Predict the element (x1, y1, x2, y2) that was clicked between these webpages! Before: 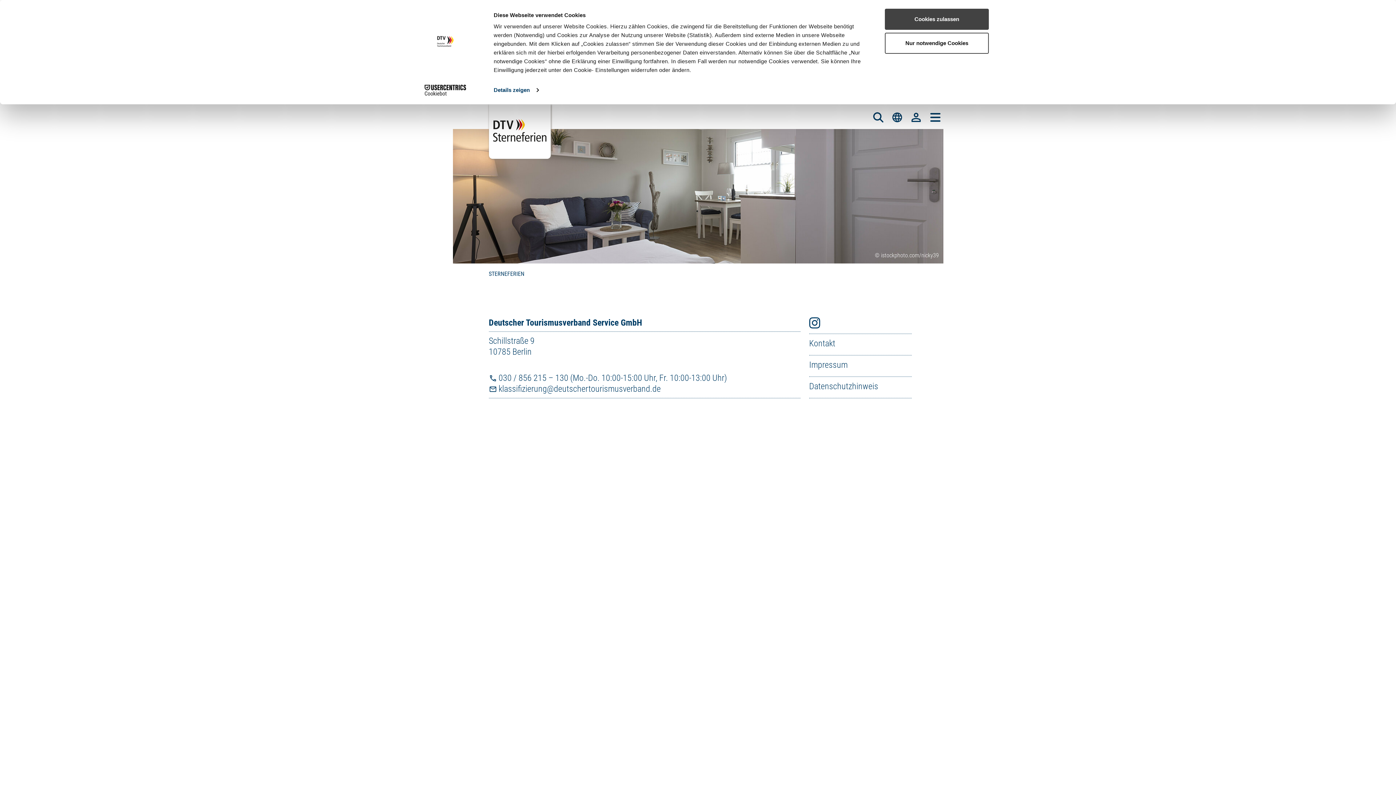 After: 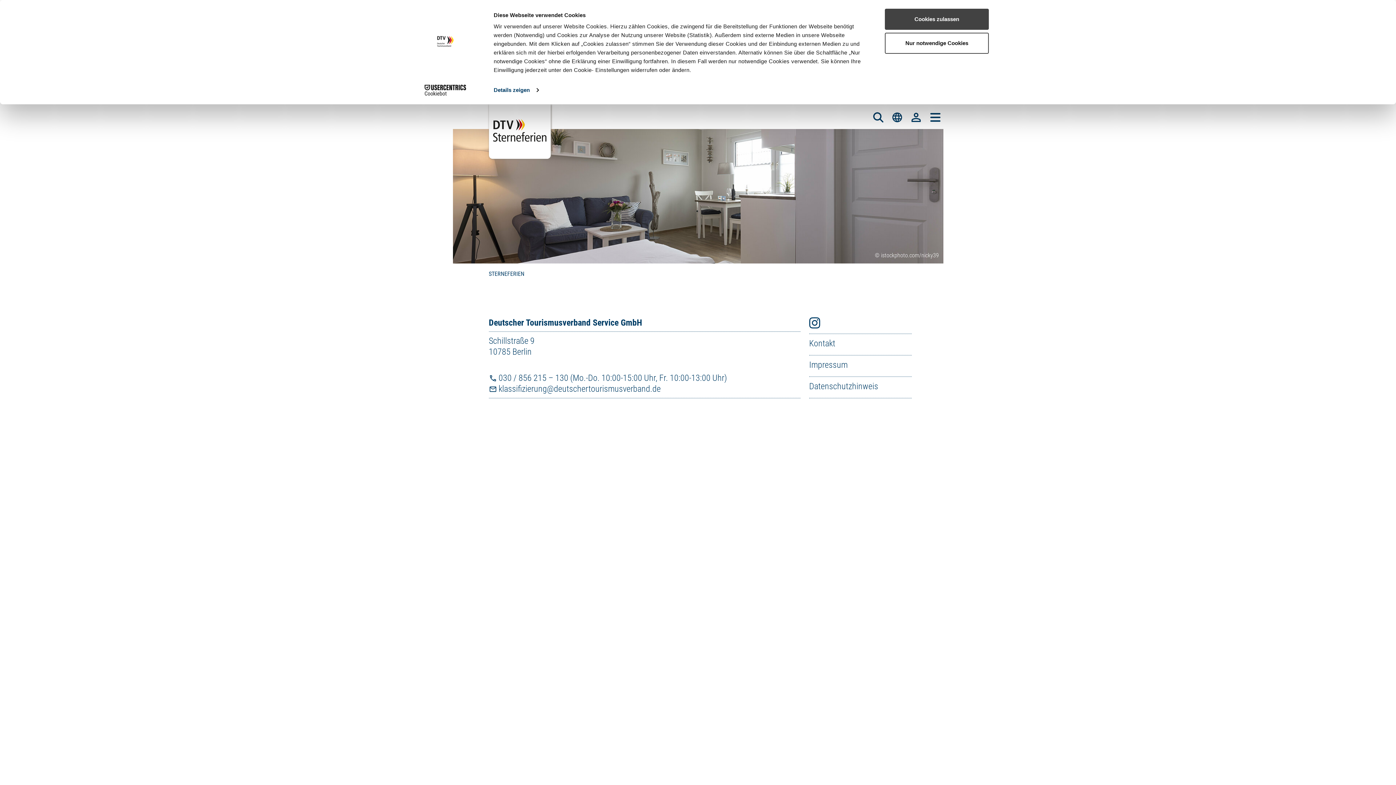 Action: label:  klassifizierung@deutschertourismusverband.de bbox: (488, 383, 660, 394)